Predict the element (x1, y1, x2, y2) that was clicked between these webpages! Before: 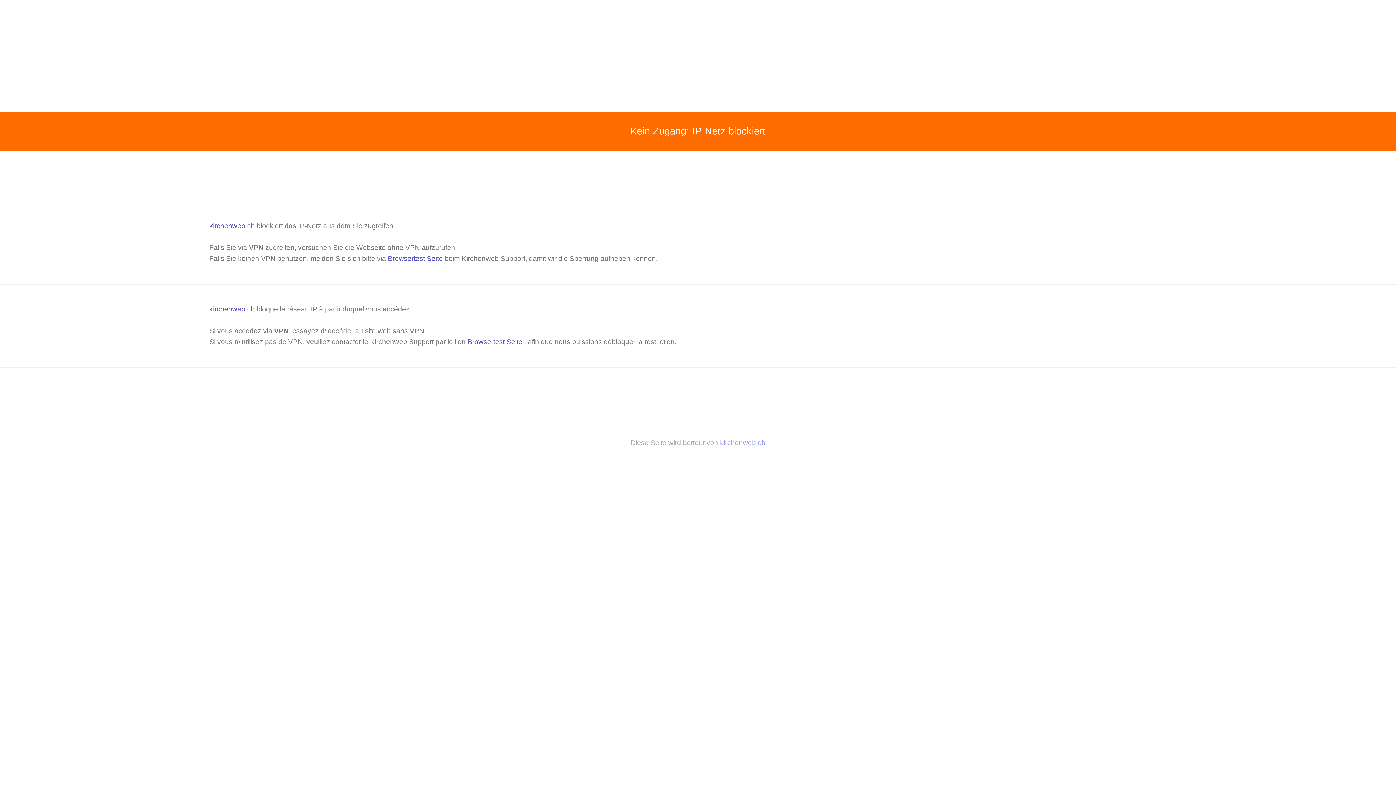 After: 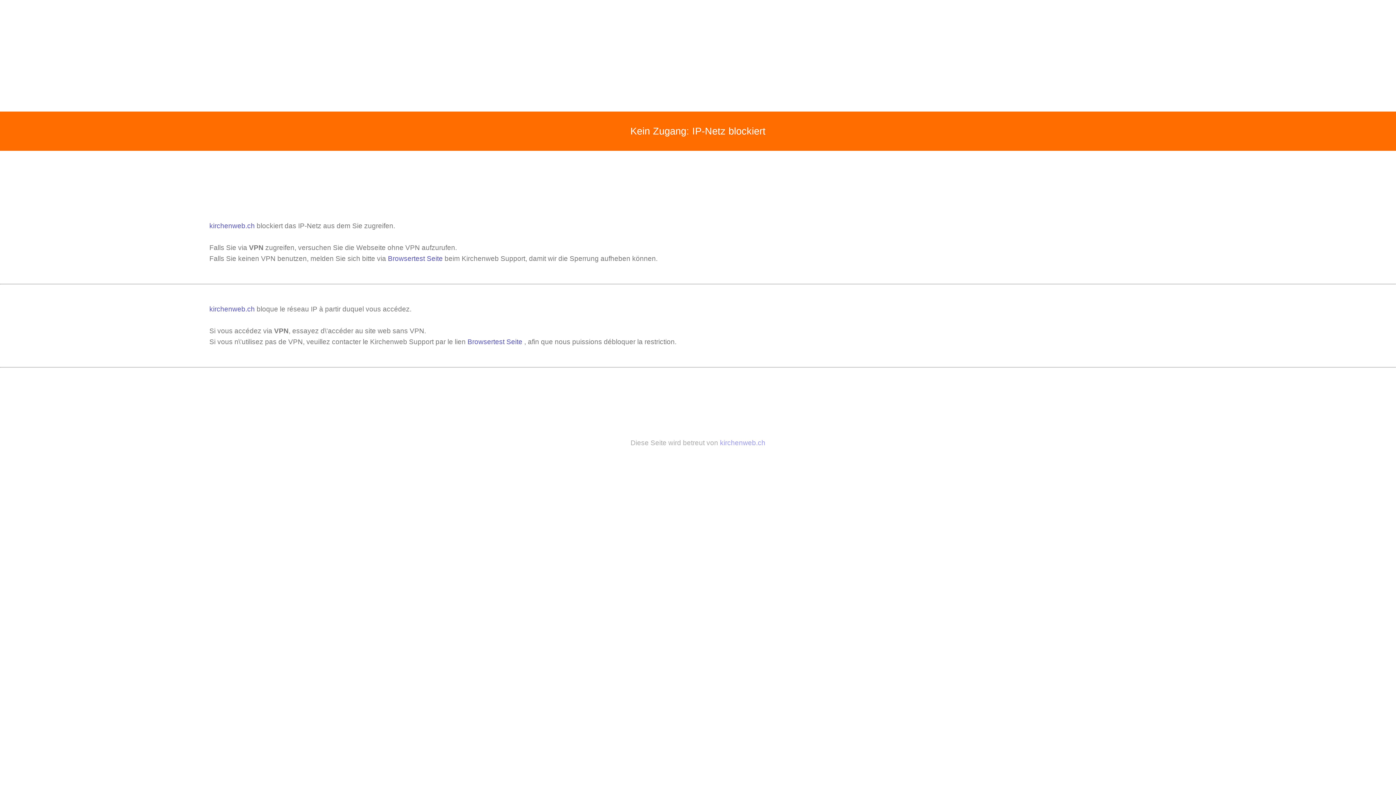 Action: label: kirchenweb.ch  bbox: (209, 222, 256, 229)